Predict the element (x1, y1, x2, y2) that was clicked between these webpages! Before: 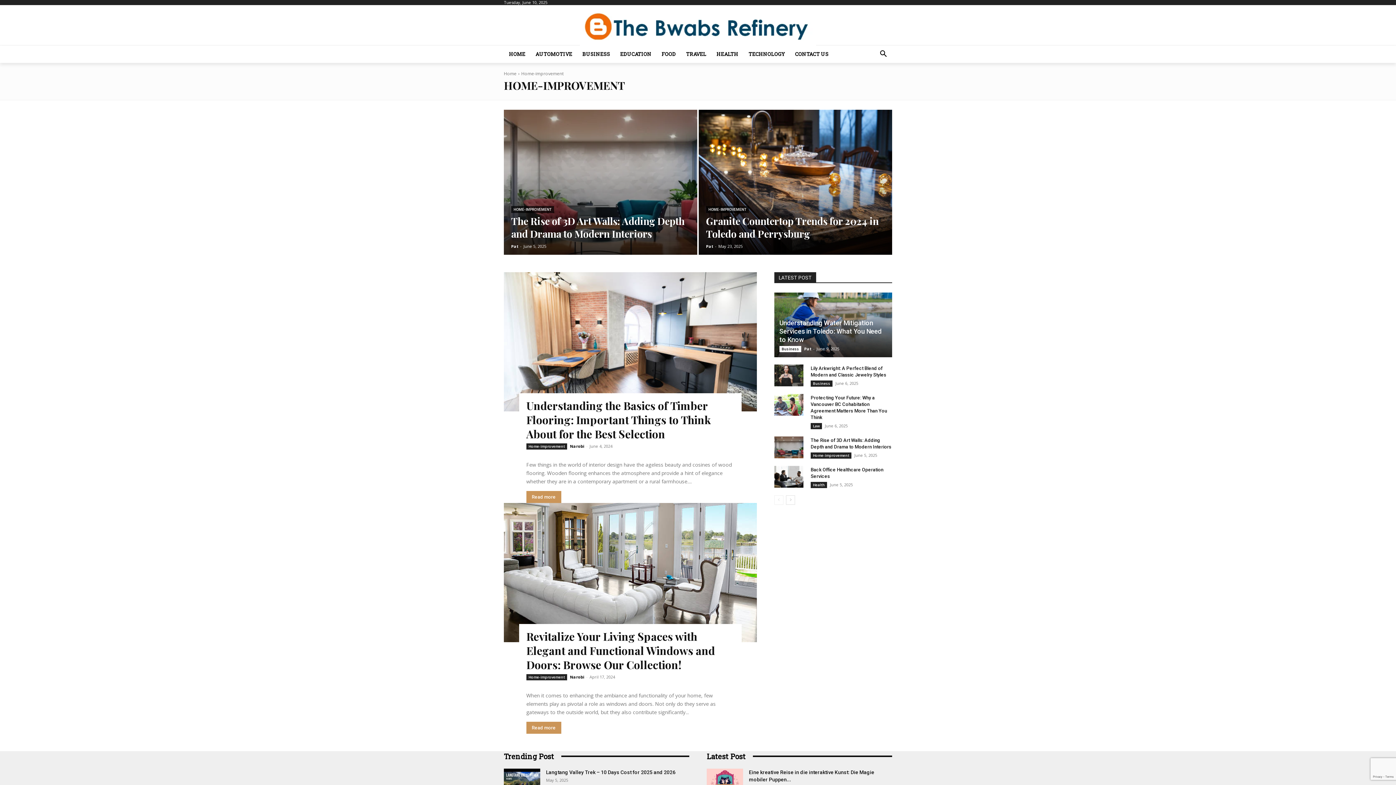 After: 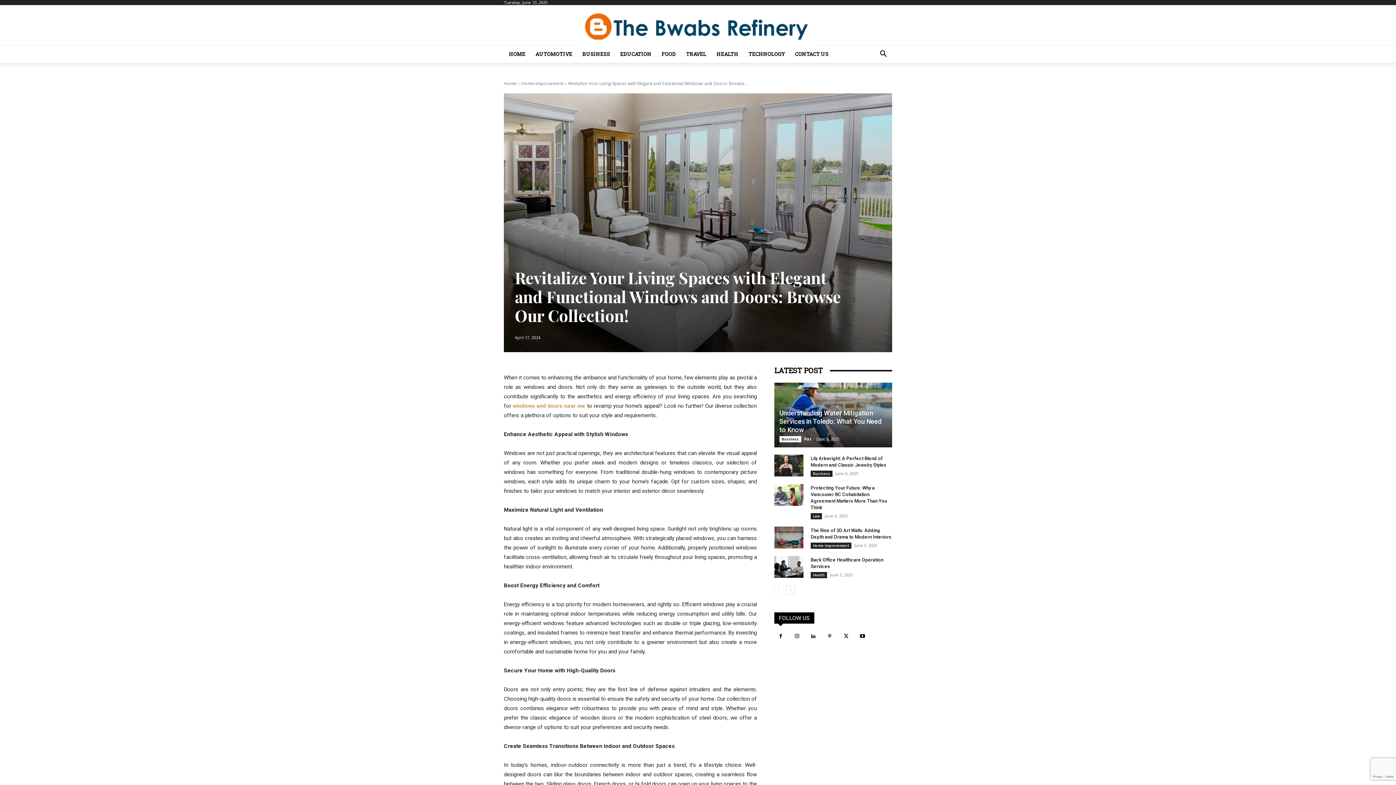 Action: label: Revitalize Your Living Spaces with Elegant and Functional Windows and Doors: Browse Our Collection! bbox: (526, 629, 715, 672)